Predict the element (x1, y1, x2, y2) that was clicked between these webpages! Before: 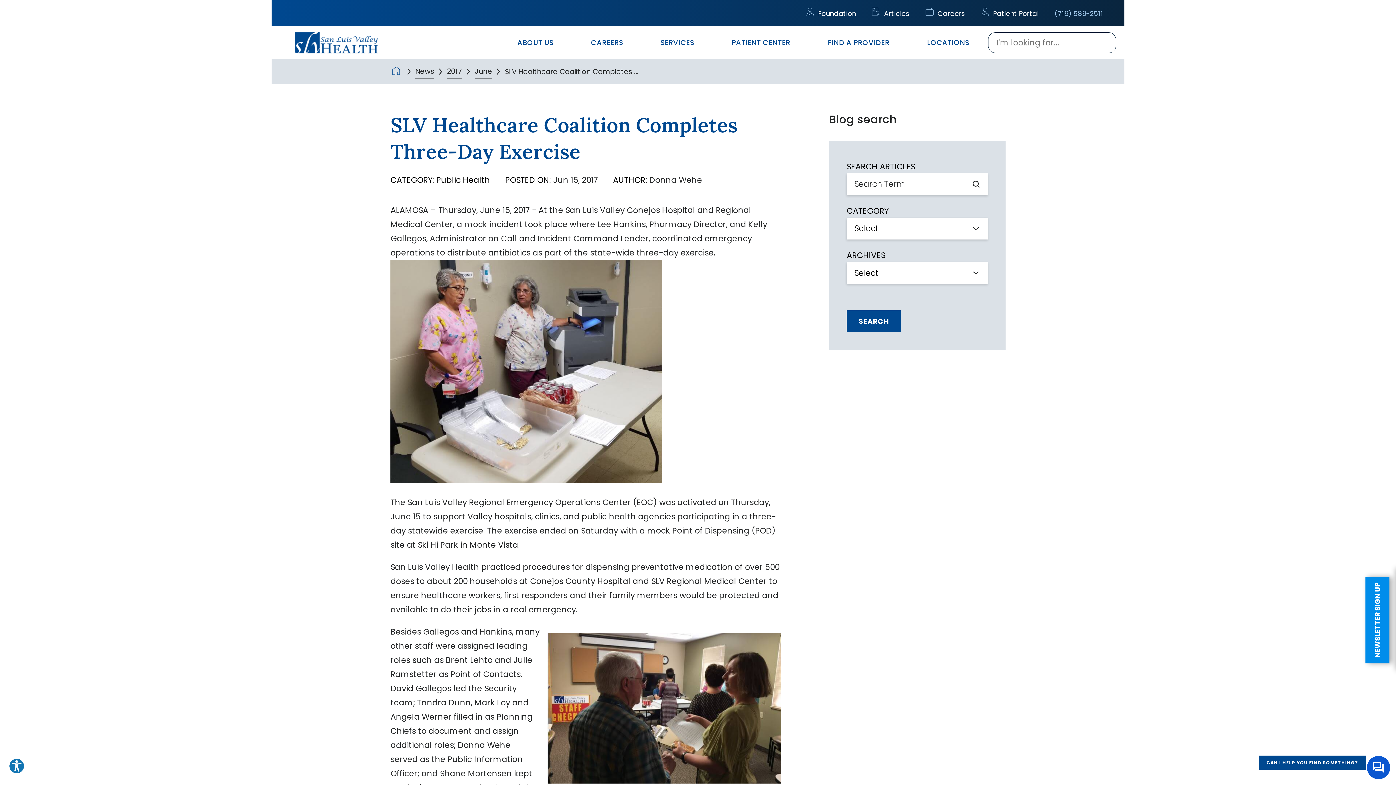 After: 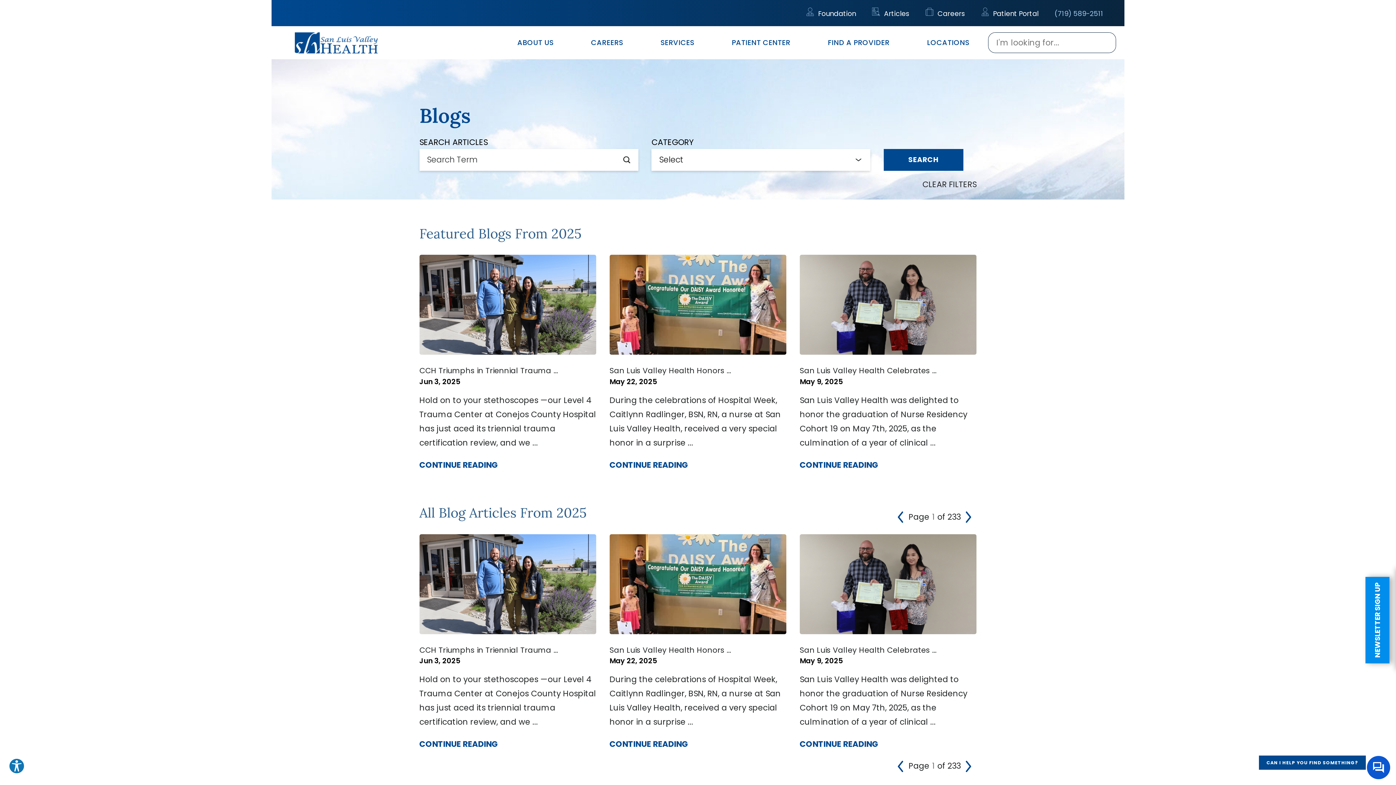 Action: bbox: (447, 65, 462, 78) label: 2017